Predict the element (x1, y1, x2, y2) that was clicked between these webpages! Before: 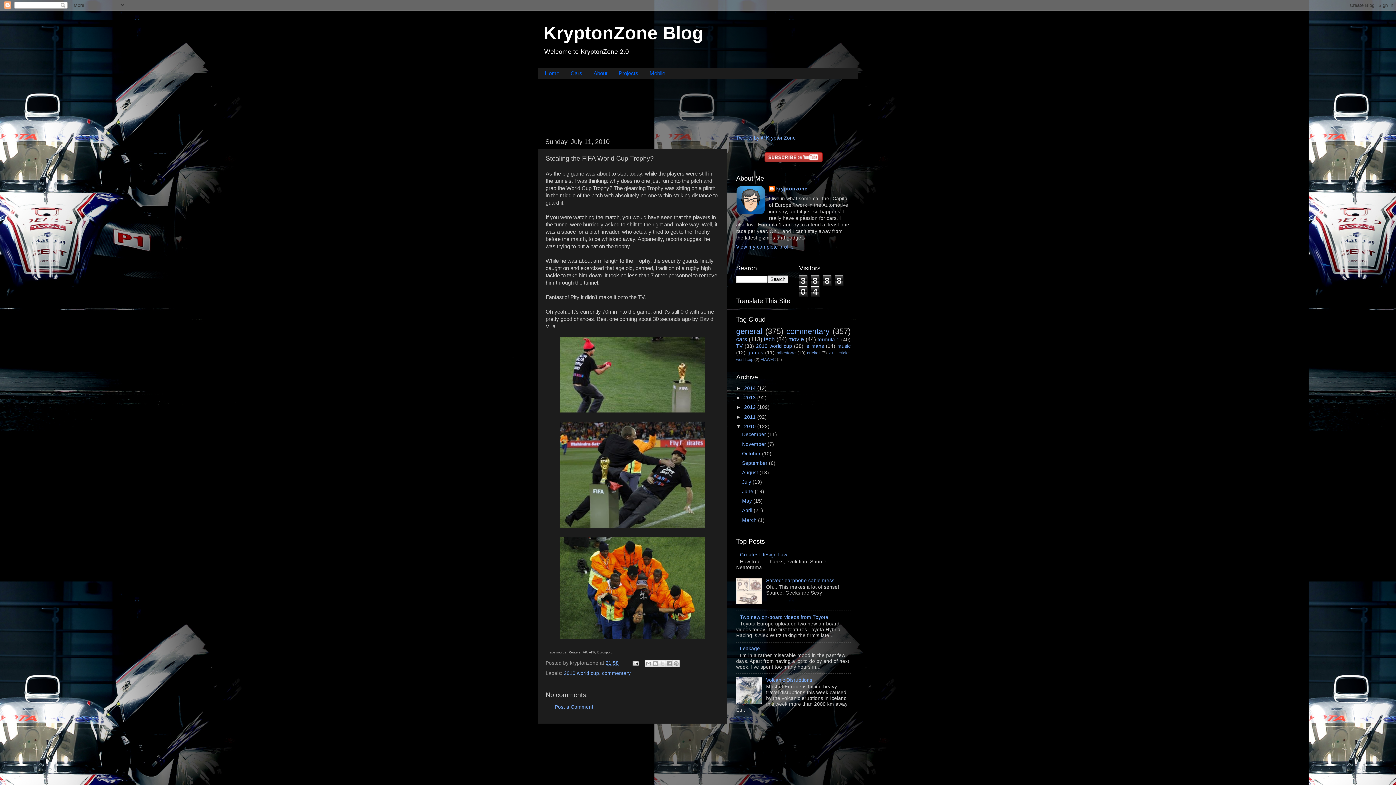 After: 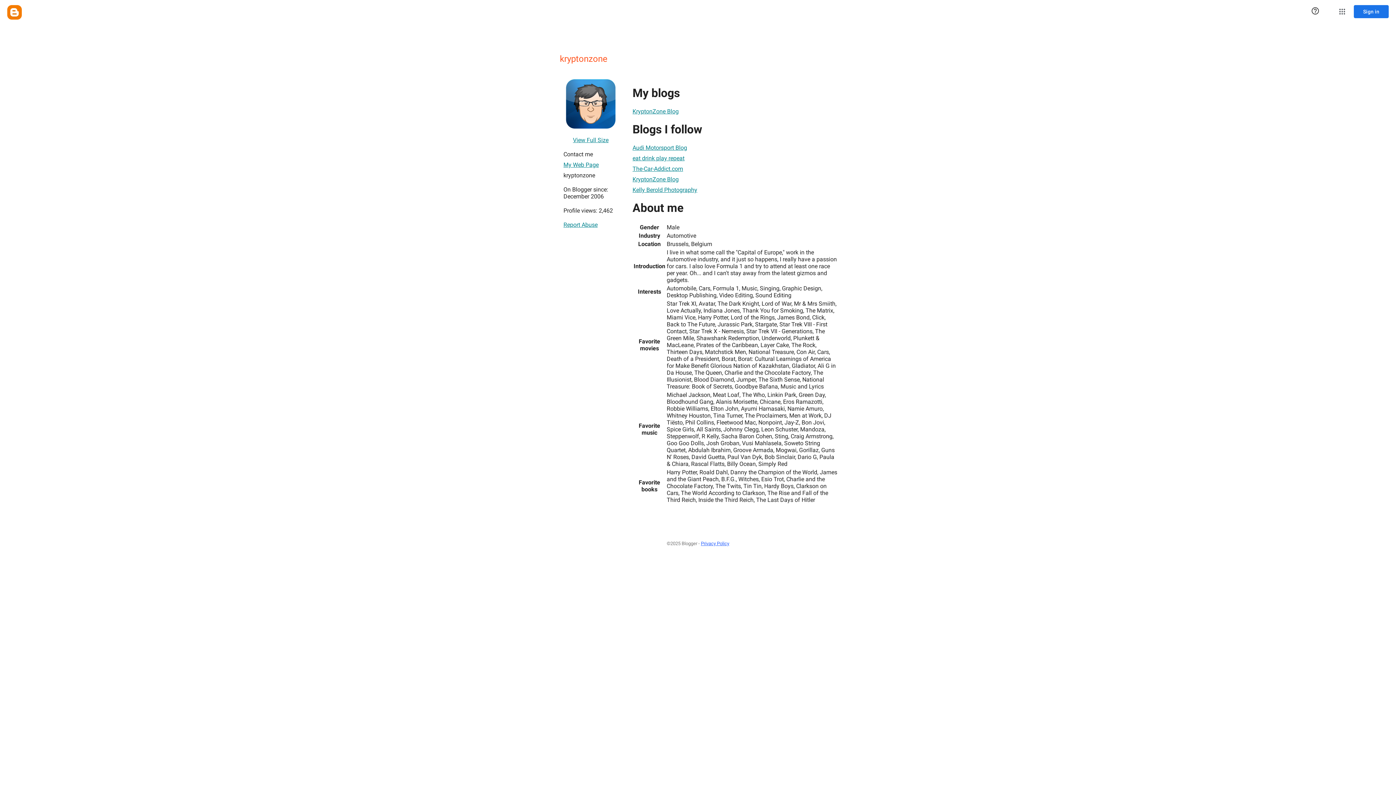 Action: label: kryptonzone bbox: (769, 185, 807, 193)